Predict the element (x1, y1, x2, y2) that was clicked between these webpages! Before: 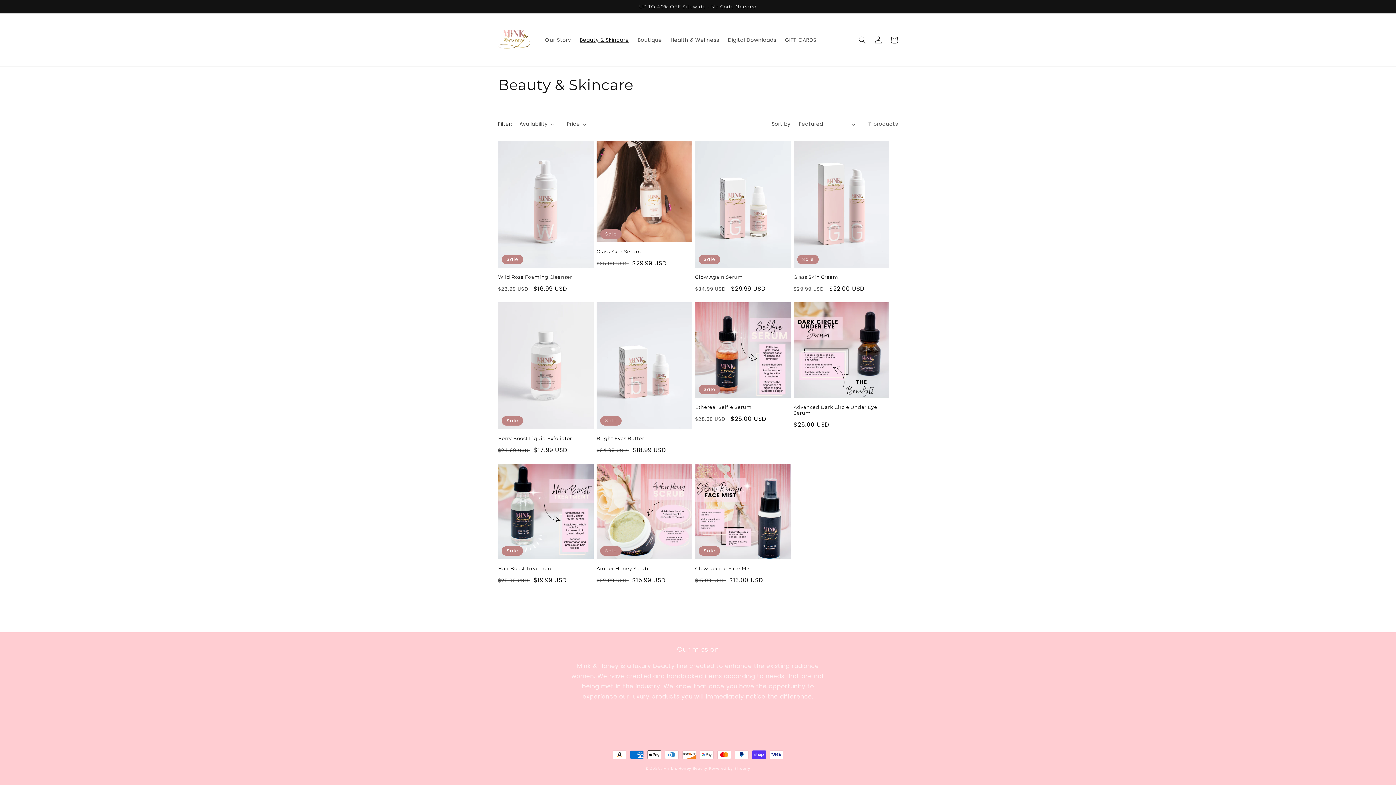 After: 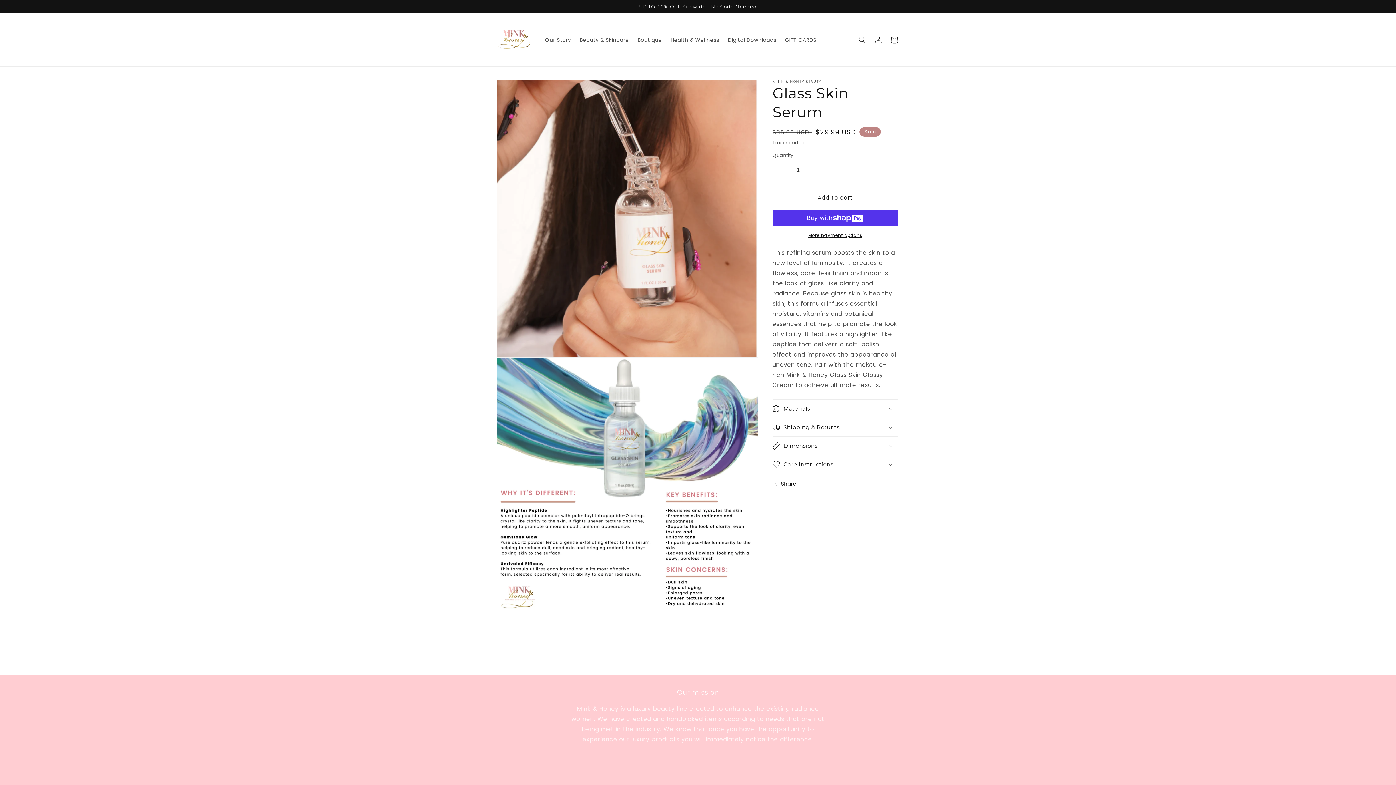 Action: label: Glass Skin Serum bbox: (596, 248, 692, 254)